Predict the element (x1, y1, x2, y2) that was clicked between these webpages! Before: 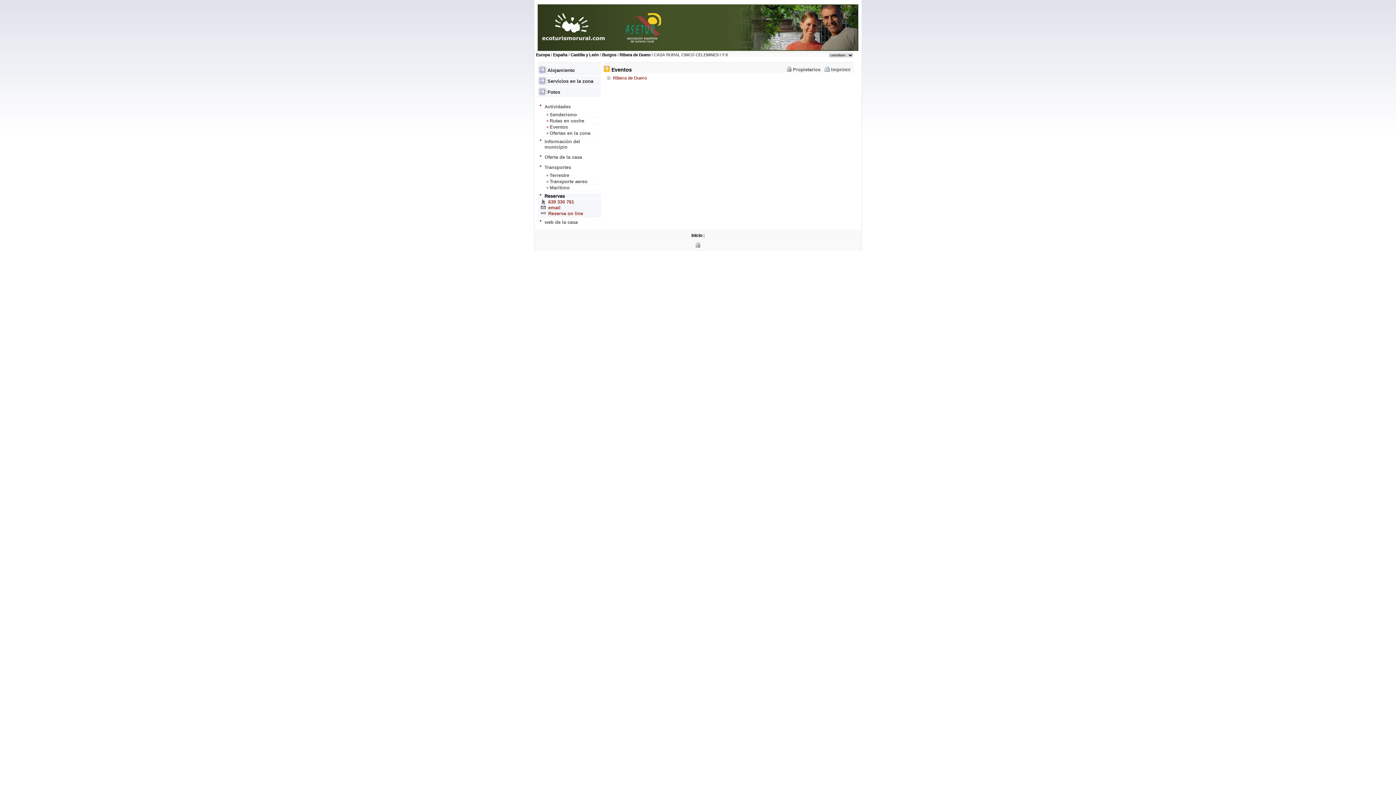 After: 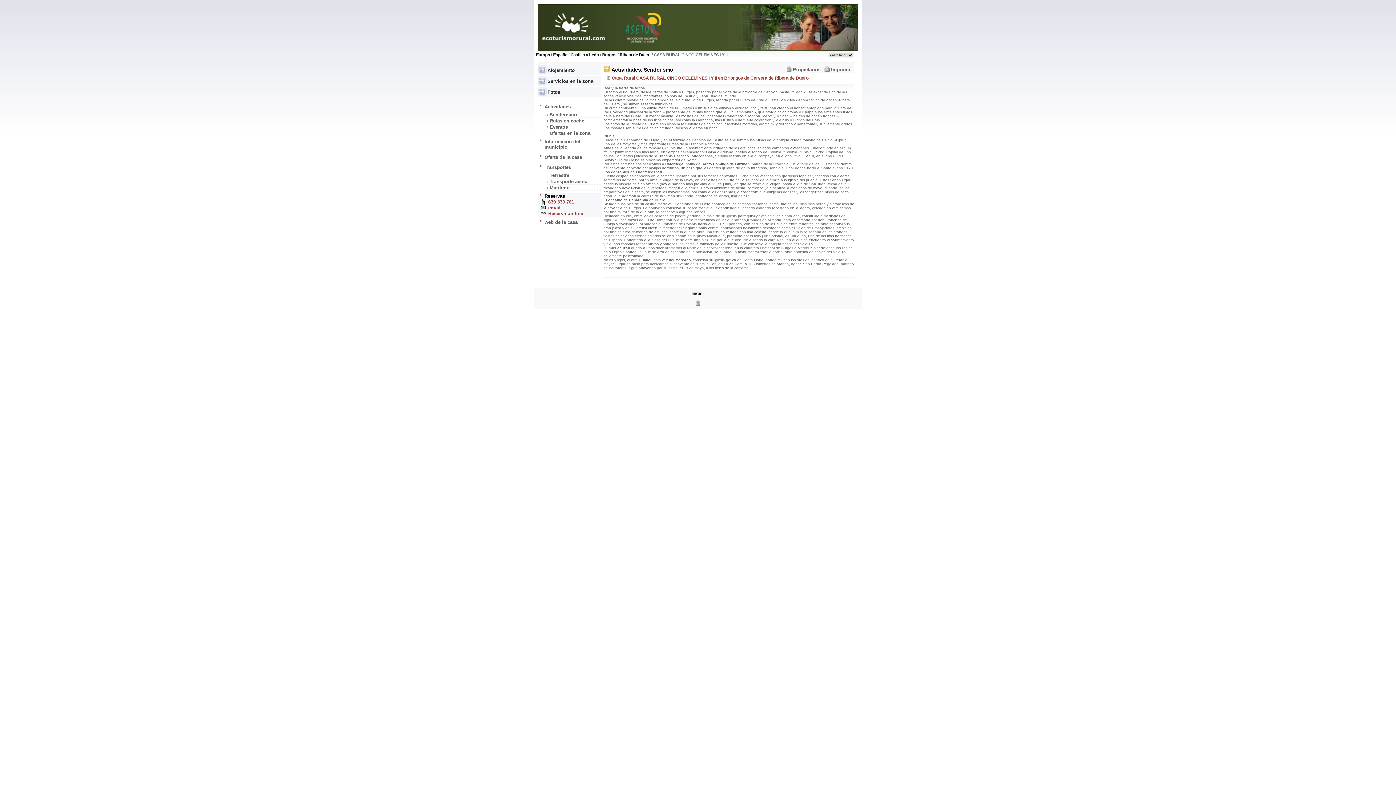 Action: label: Senderismo bbox: (546, 111, 600, 117)